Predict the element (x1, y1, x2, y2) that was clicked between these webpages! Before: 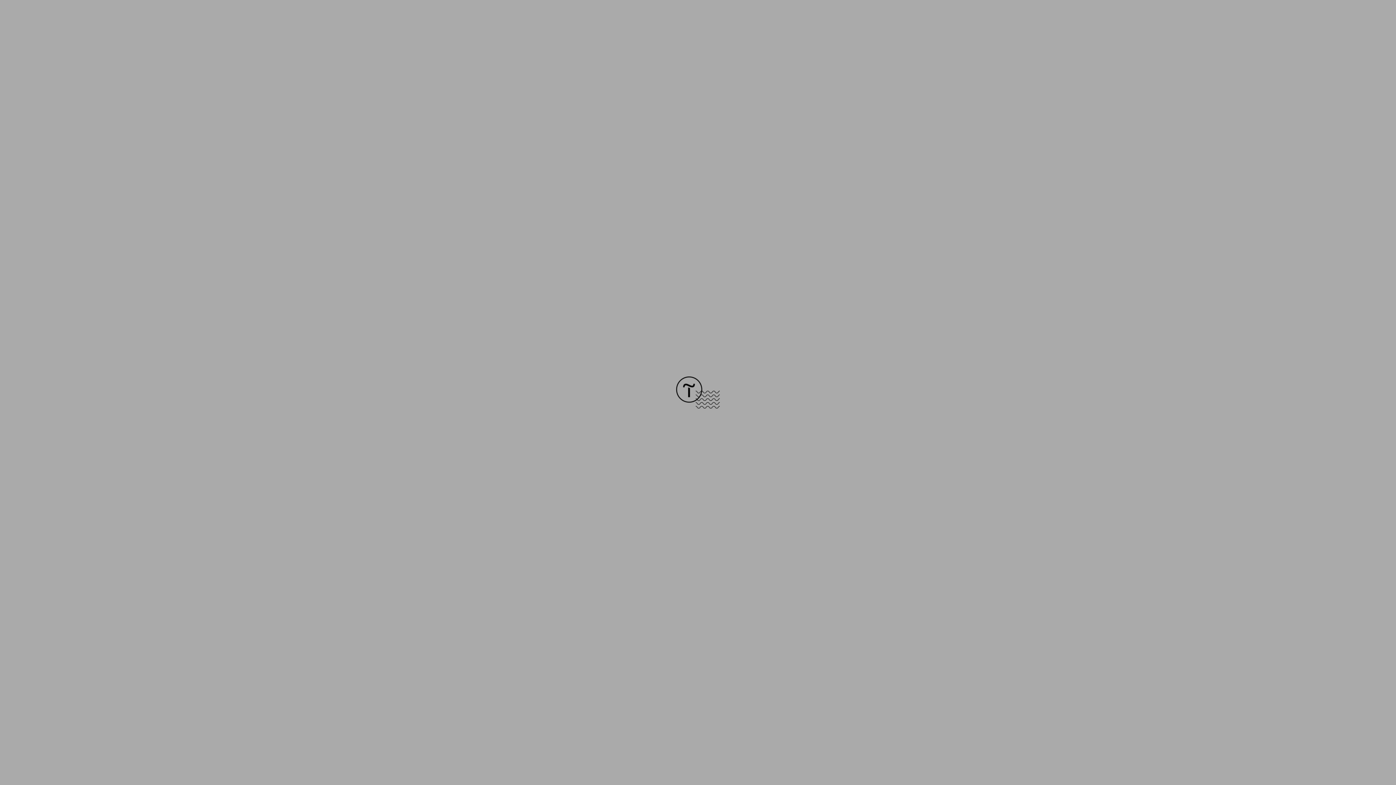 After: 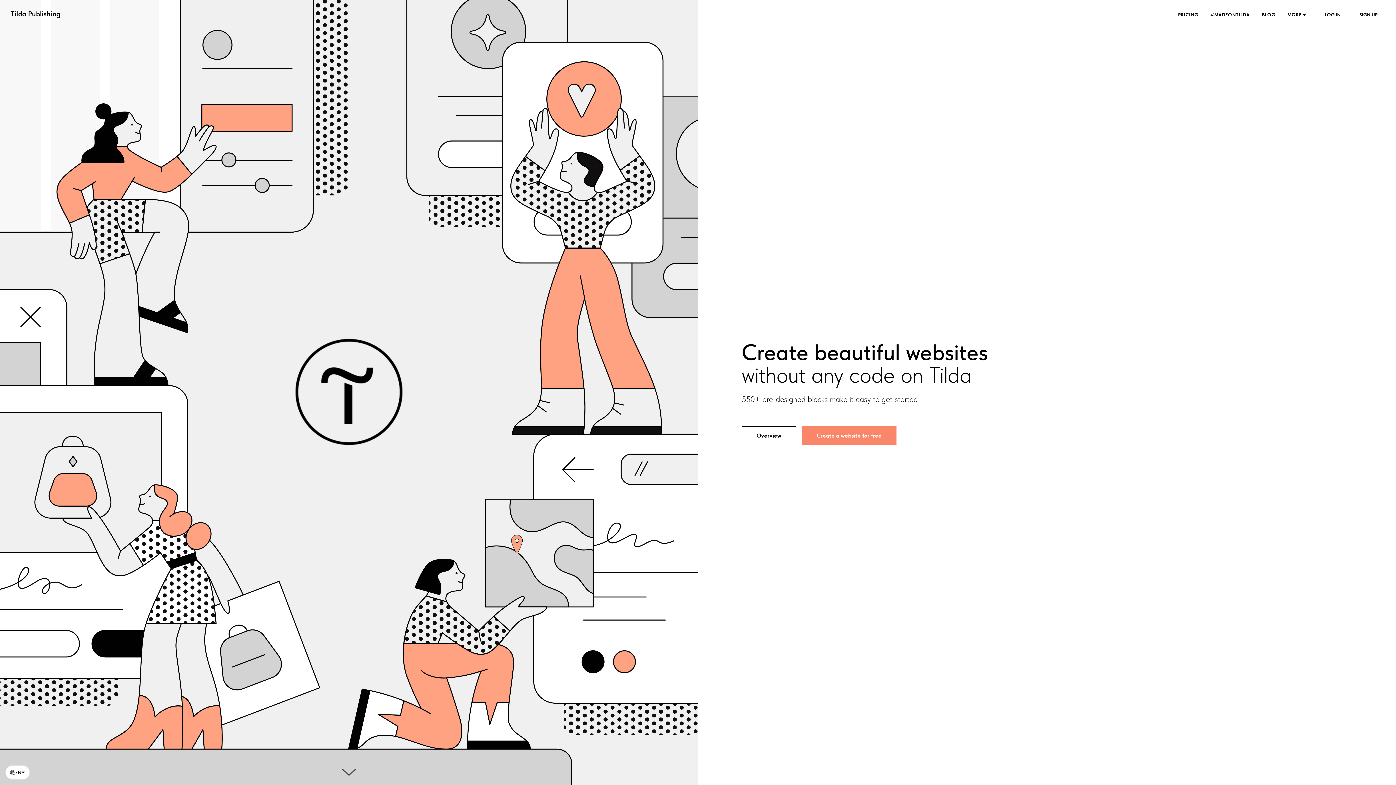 Action: bbox: (676, 403, 720, 409)